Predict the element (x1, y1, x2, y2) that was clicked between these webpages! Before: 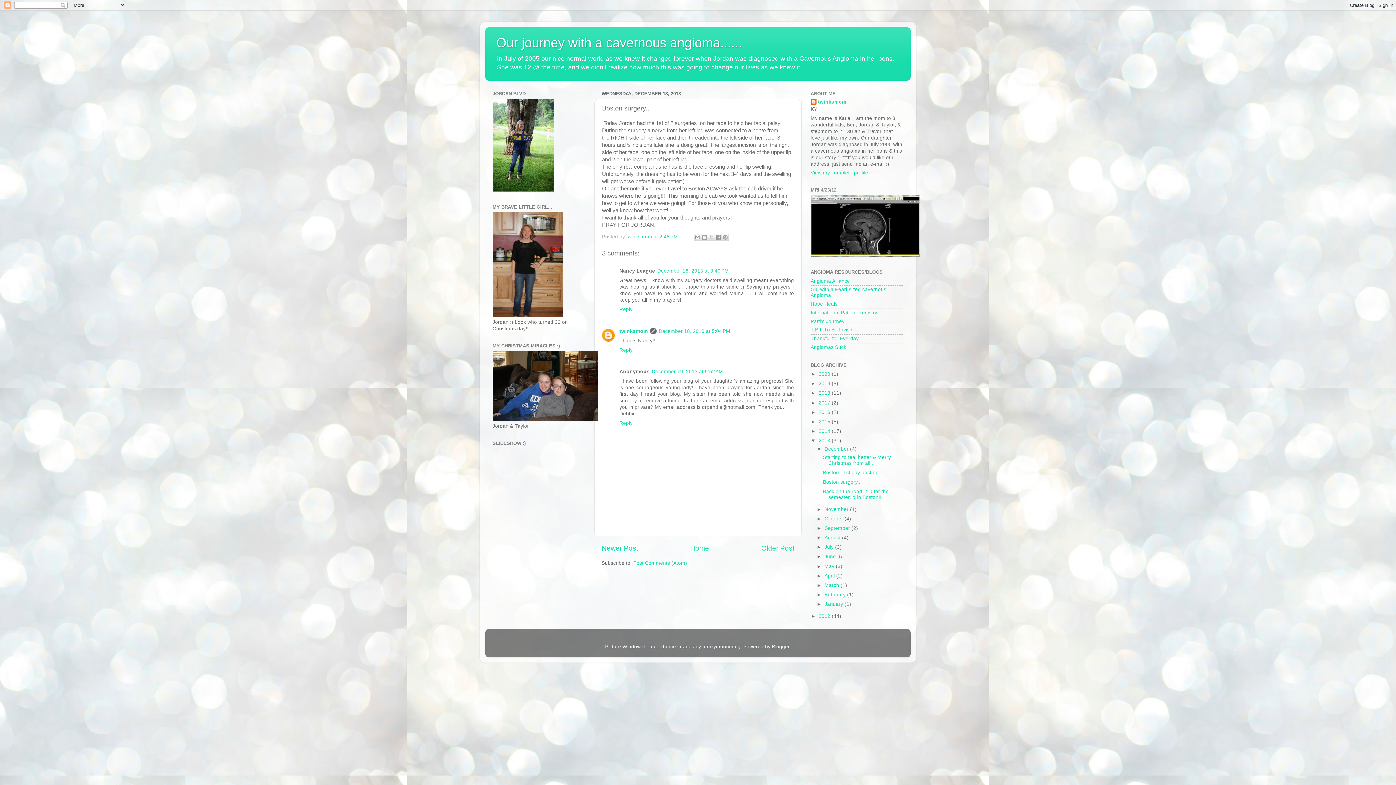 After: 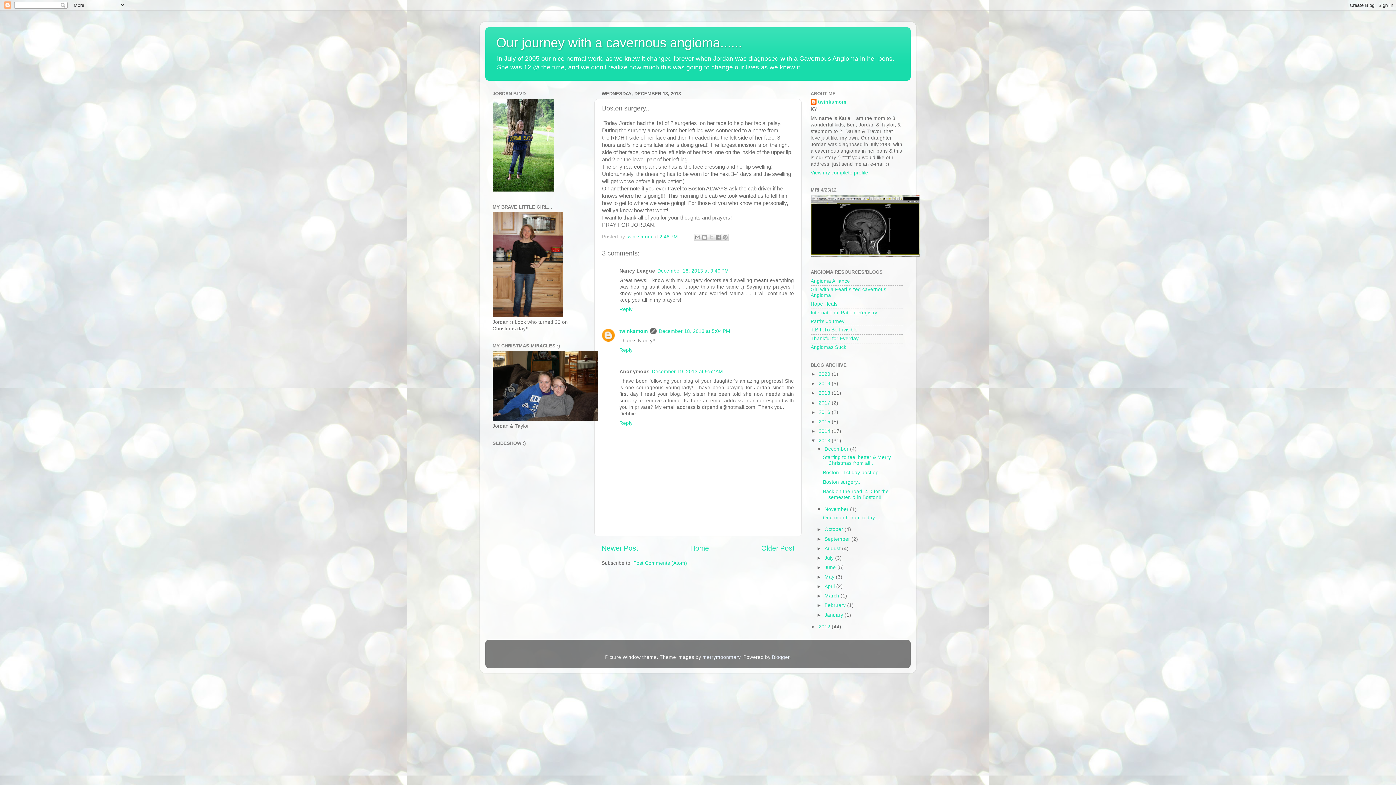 Action: bbox: (816, 506, 824, 512) label: ►  